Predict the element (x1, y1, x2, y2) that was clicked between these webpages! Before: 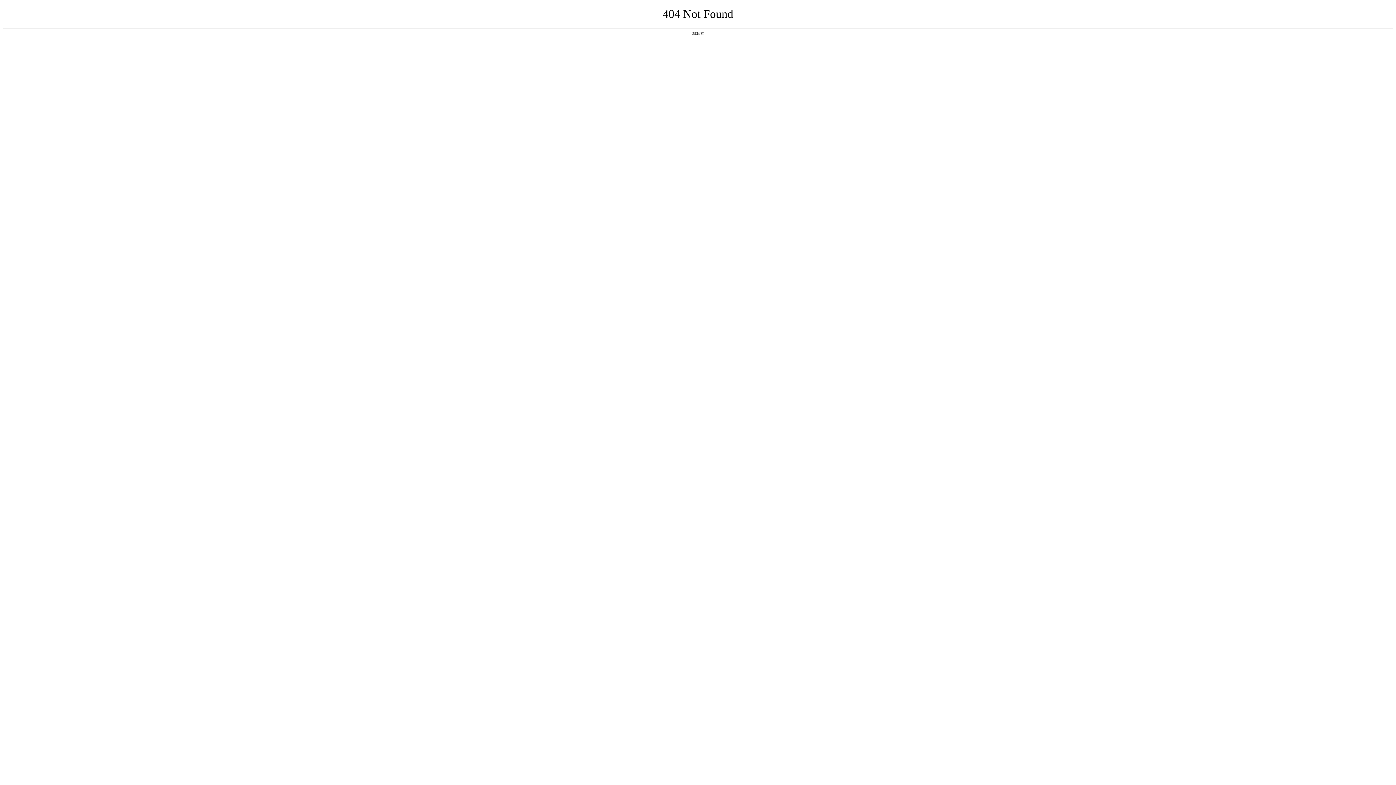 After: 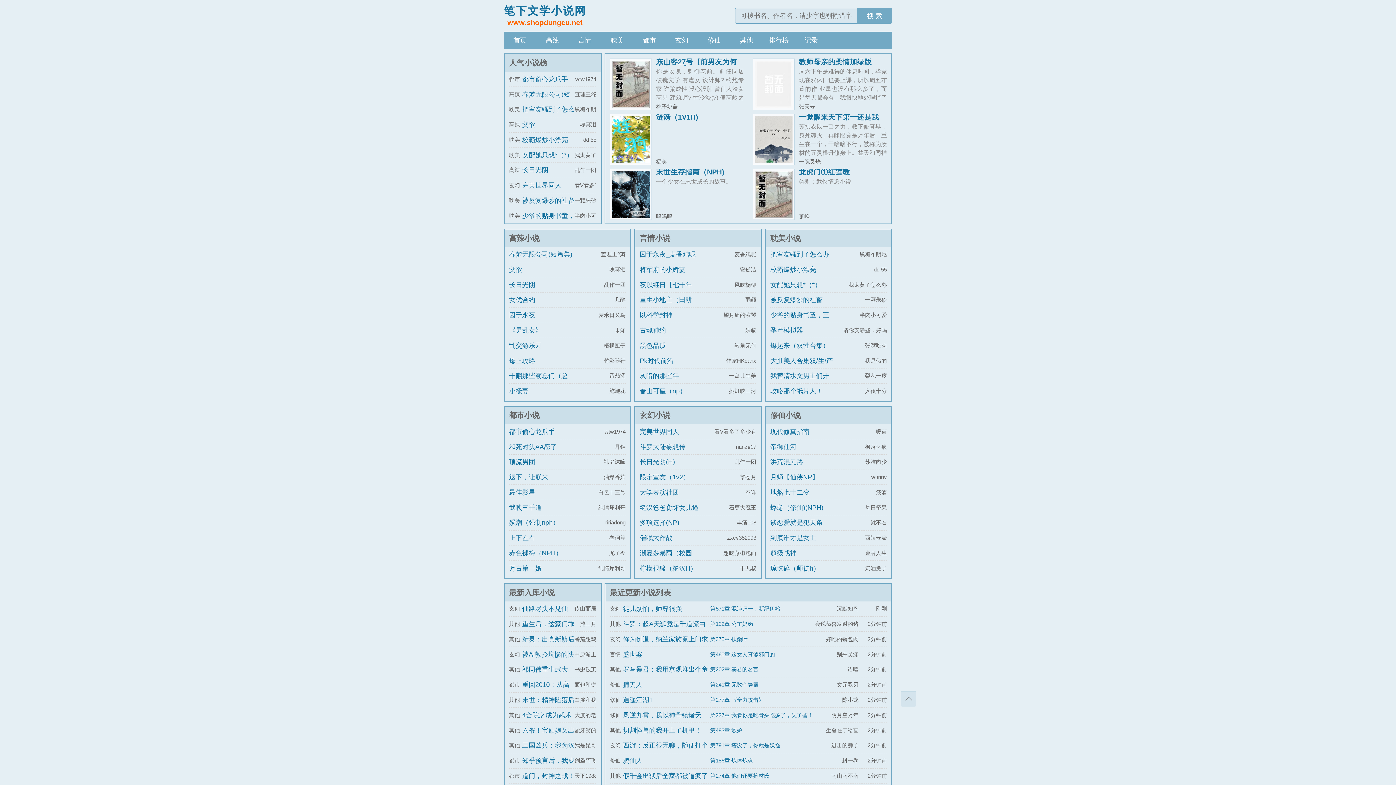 Action: label: 返回首页 bbox: (692, 31, 704, 35)